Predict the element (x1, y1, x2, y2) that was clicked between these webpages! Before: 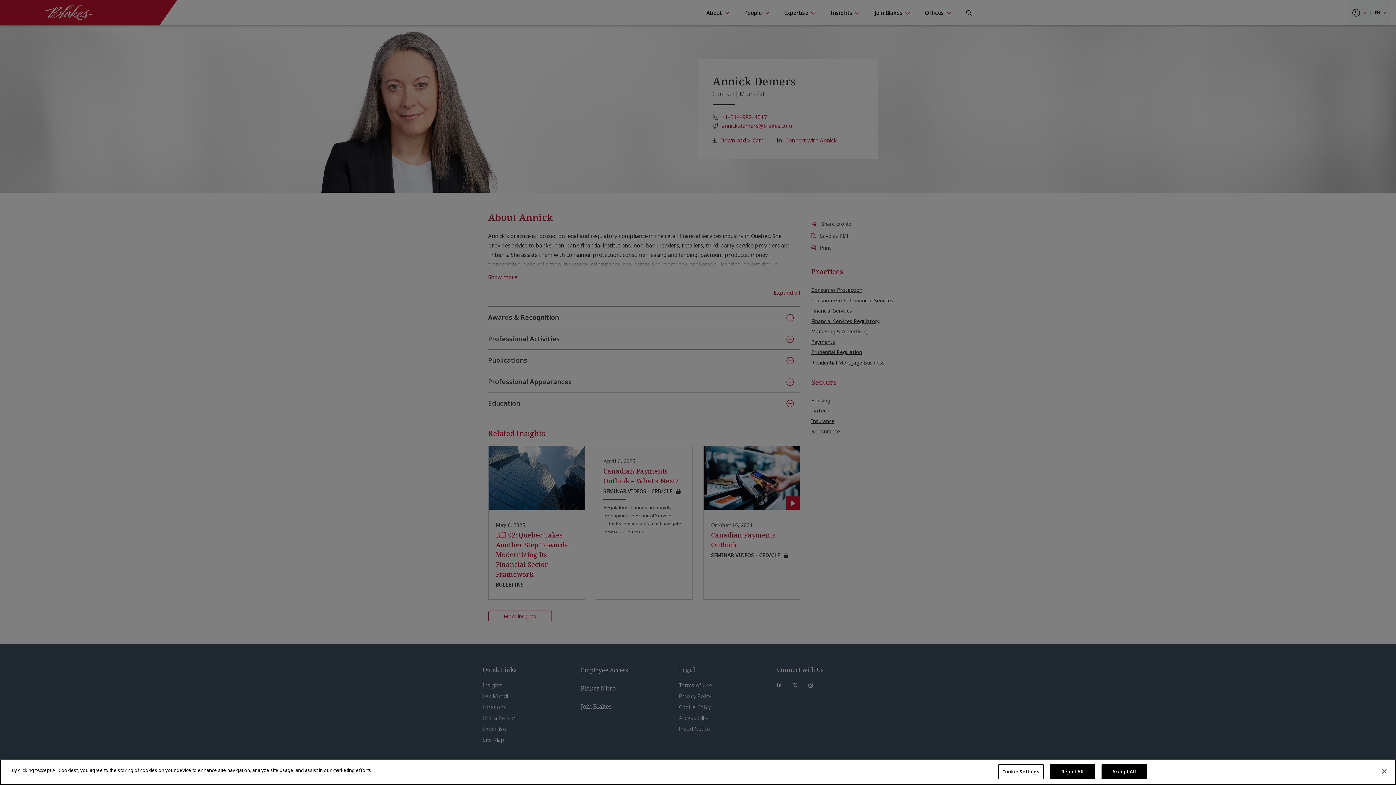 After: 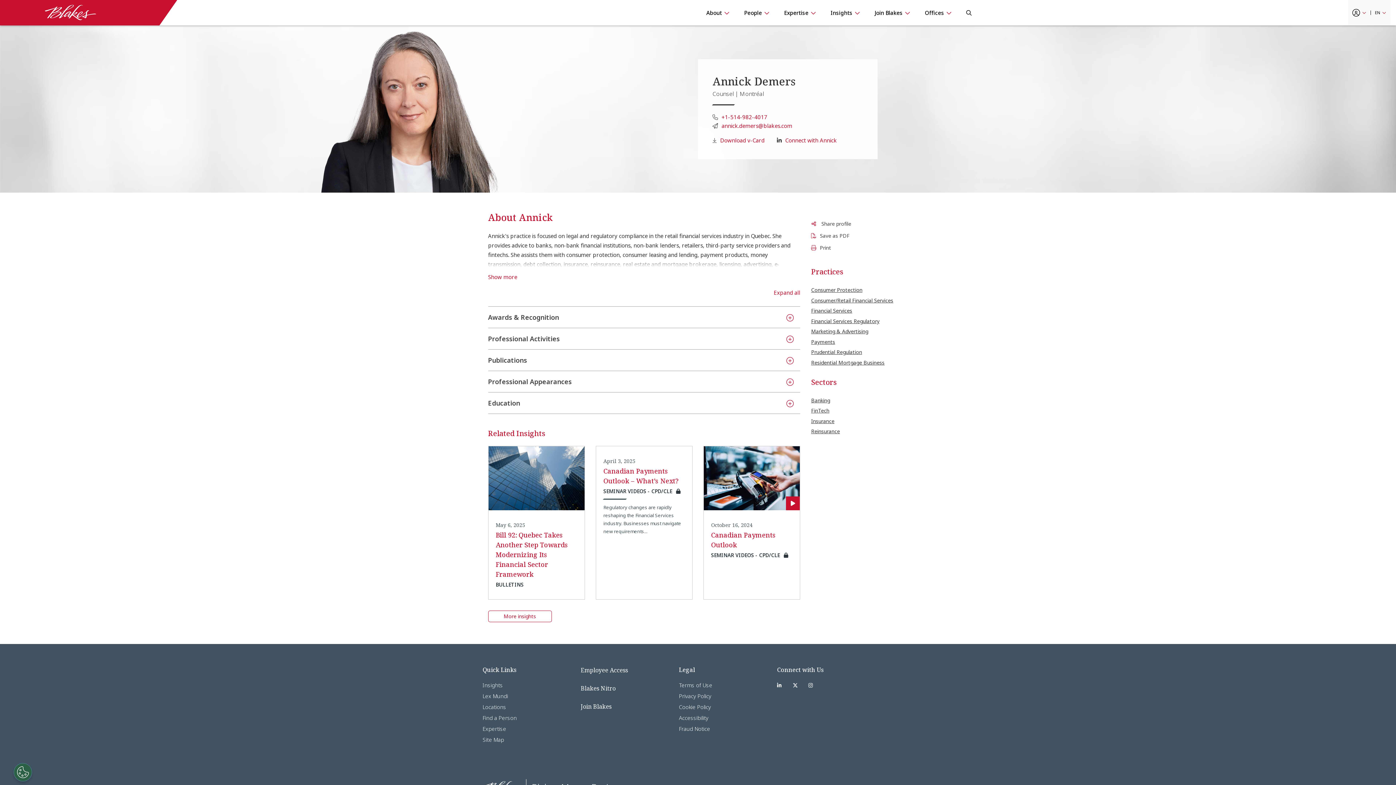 Action: bbox: (1376, 763, 1392, 779) label: Close